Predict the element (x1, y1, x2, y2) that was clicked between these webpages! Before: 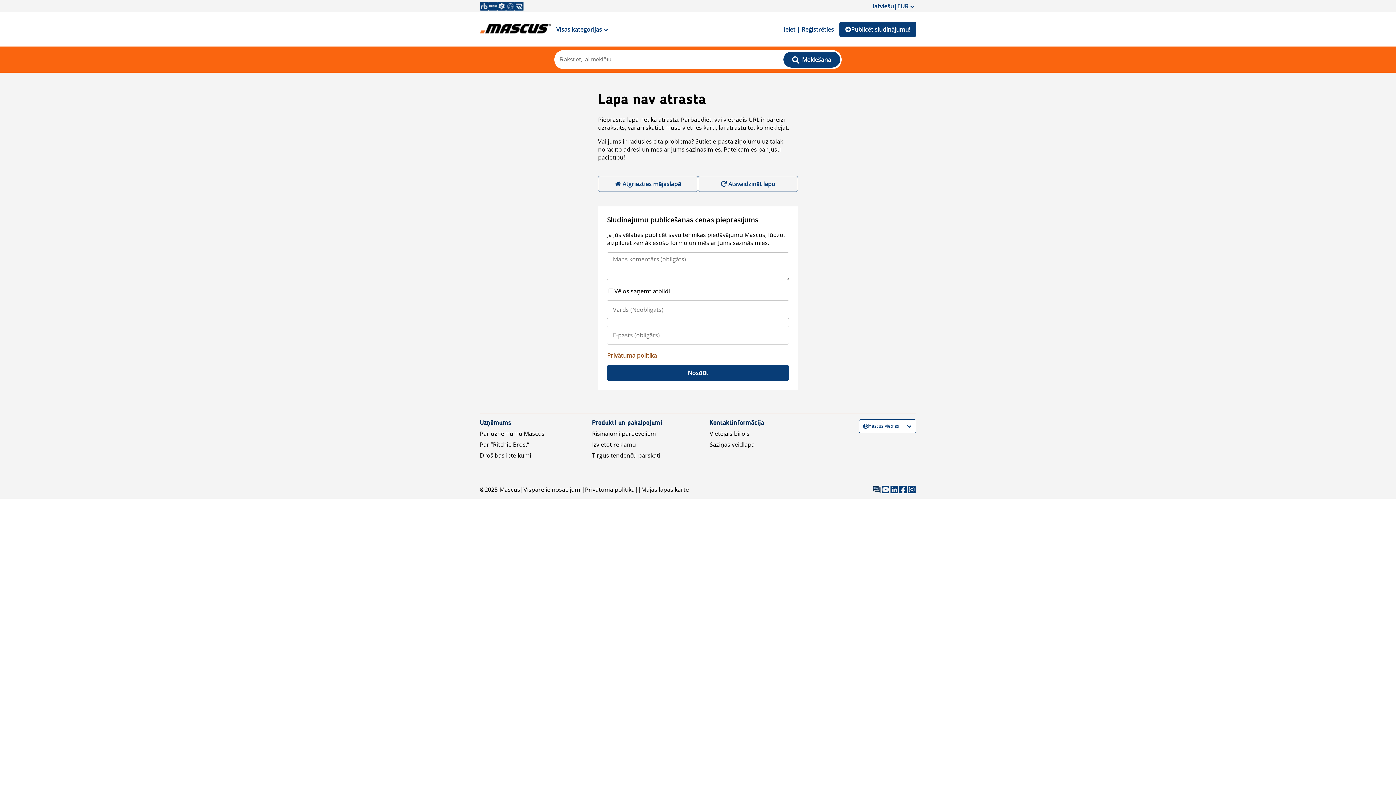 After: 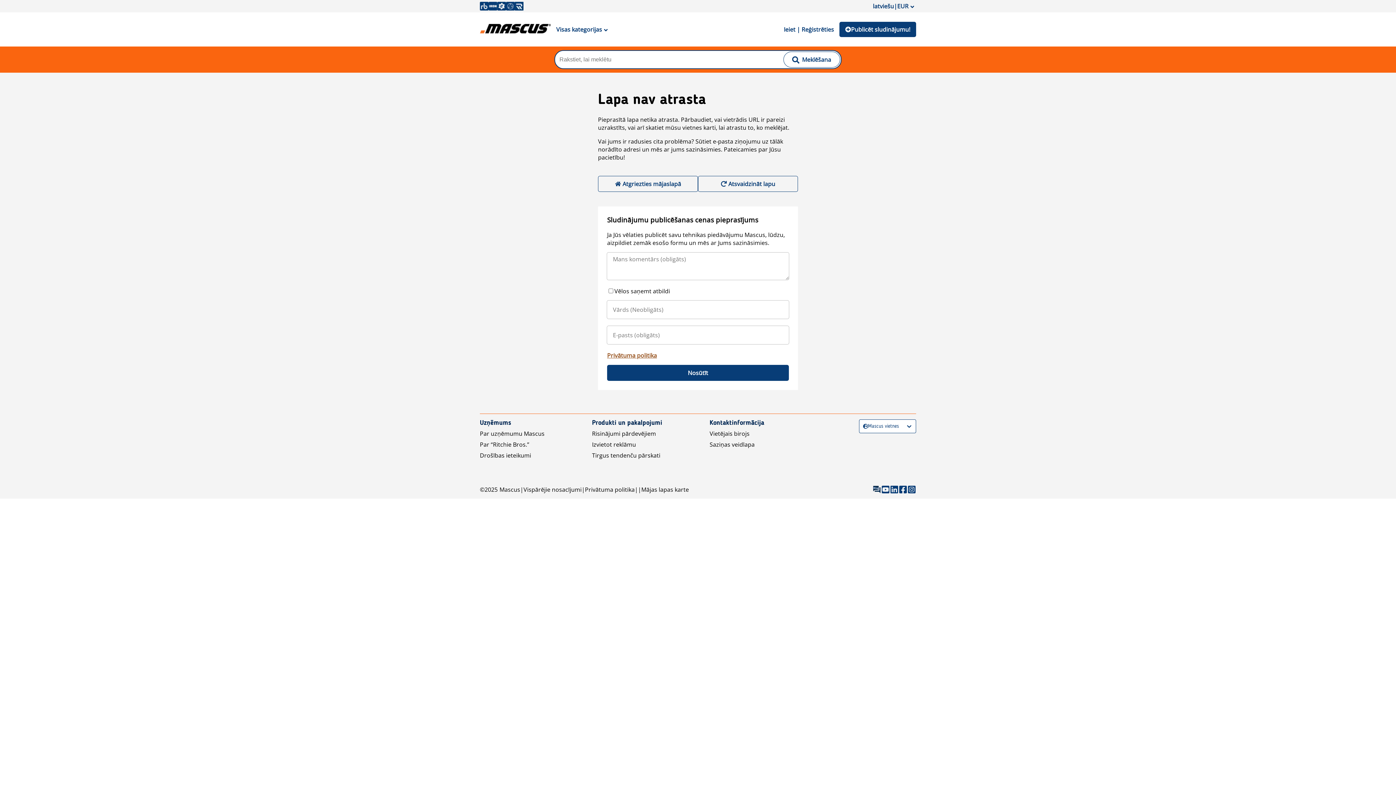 Action: bbox: (783, 51, 840, 67) label:  Meklēšana